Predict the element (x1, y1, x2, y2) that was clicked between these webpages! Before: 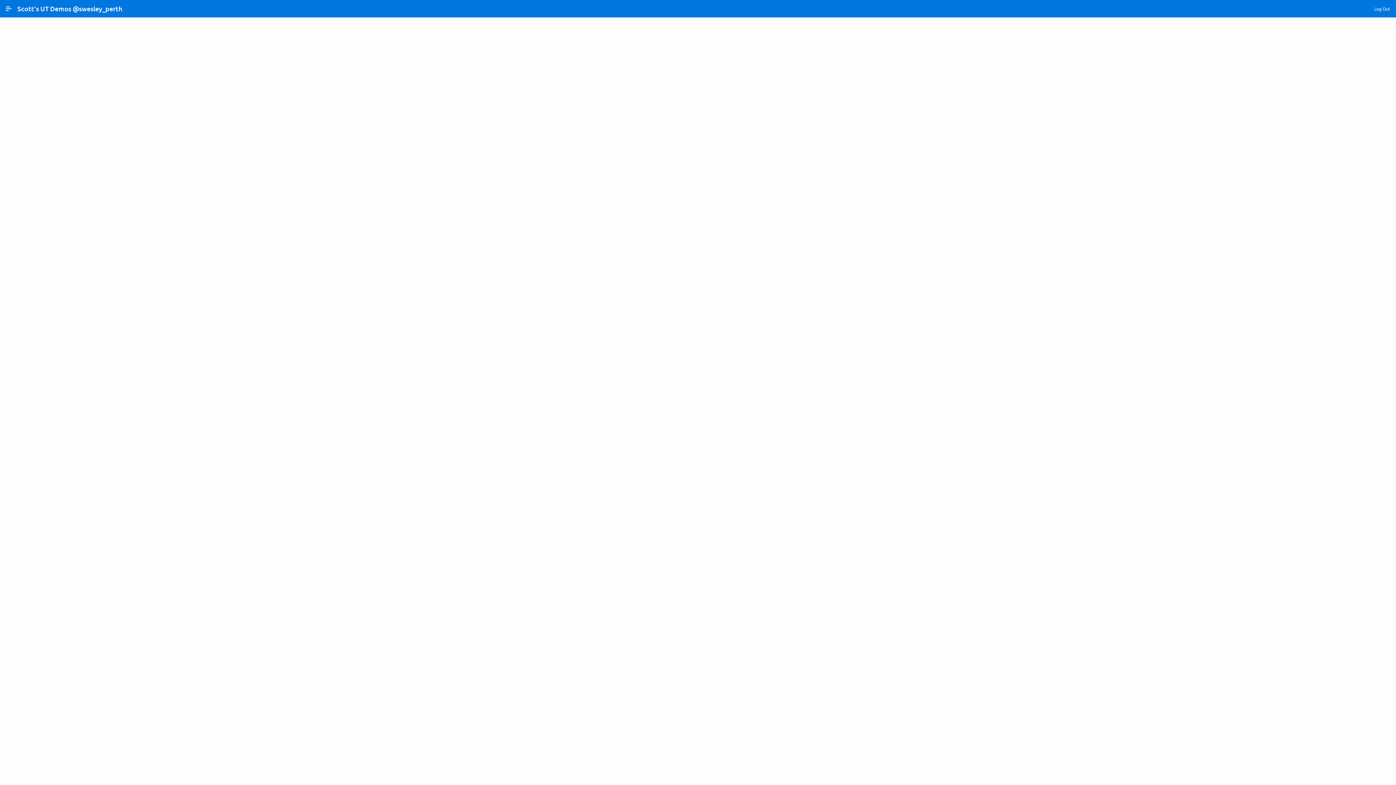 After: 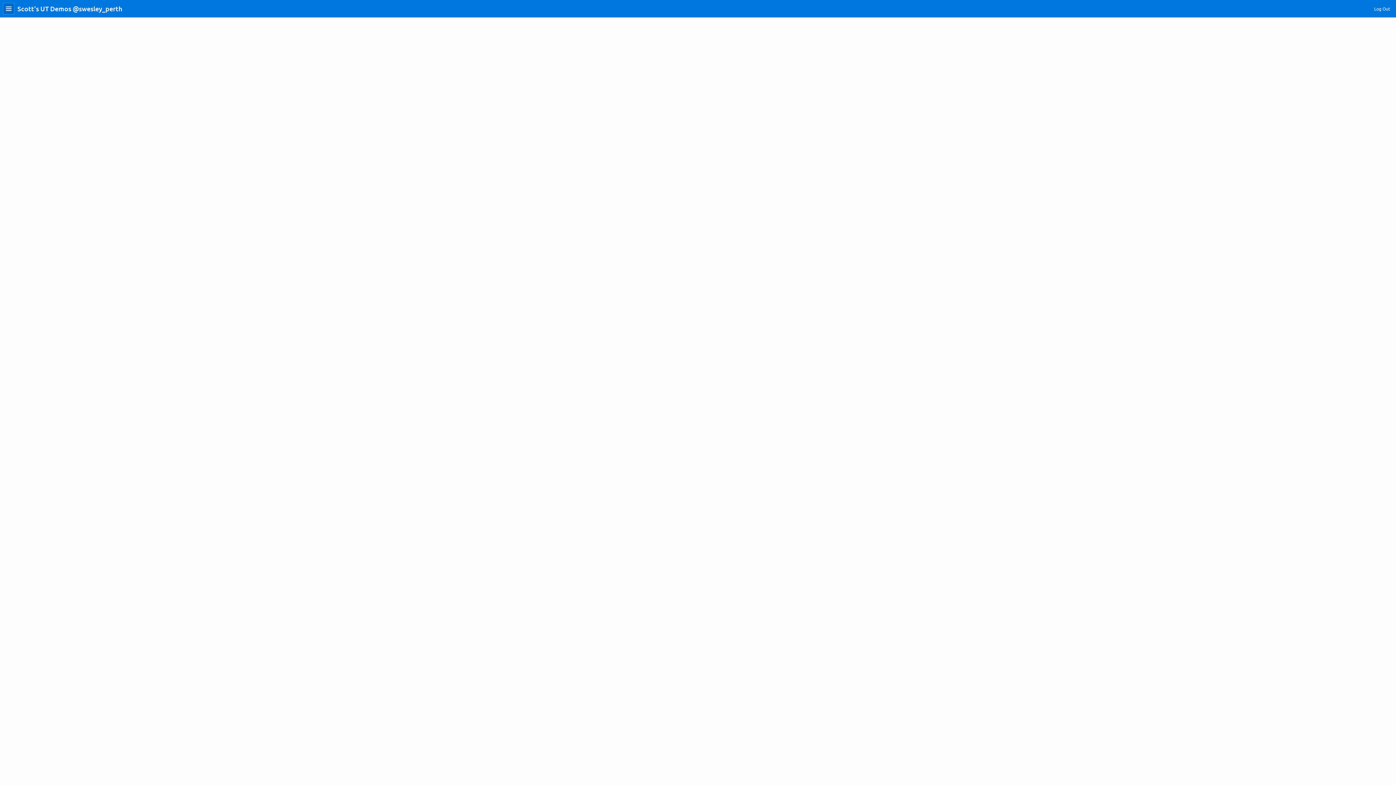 Action: label: Expand / Collapse Navigation bbox: (2, 2, 14, 14)